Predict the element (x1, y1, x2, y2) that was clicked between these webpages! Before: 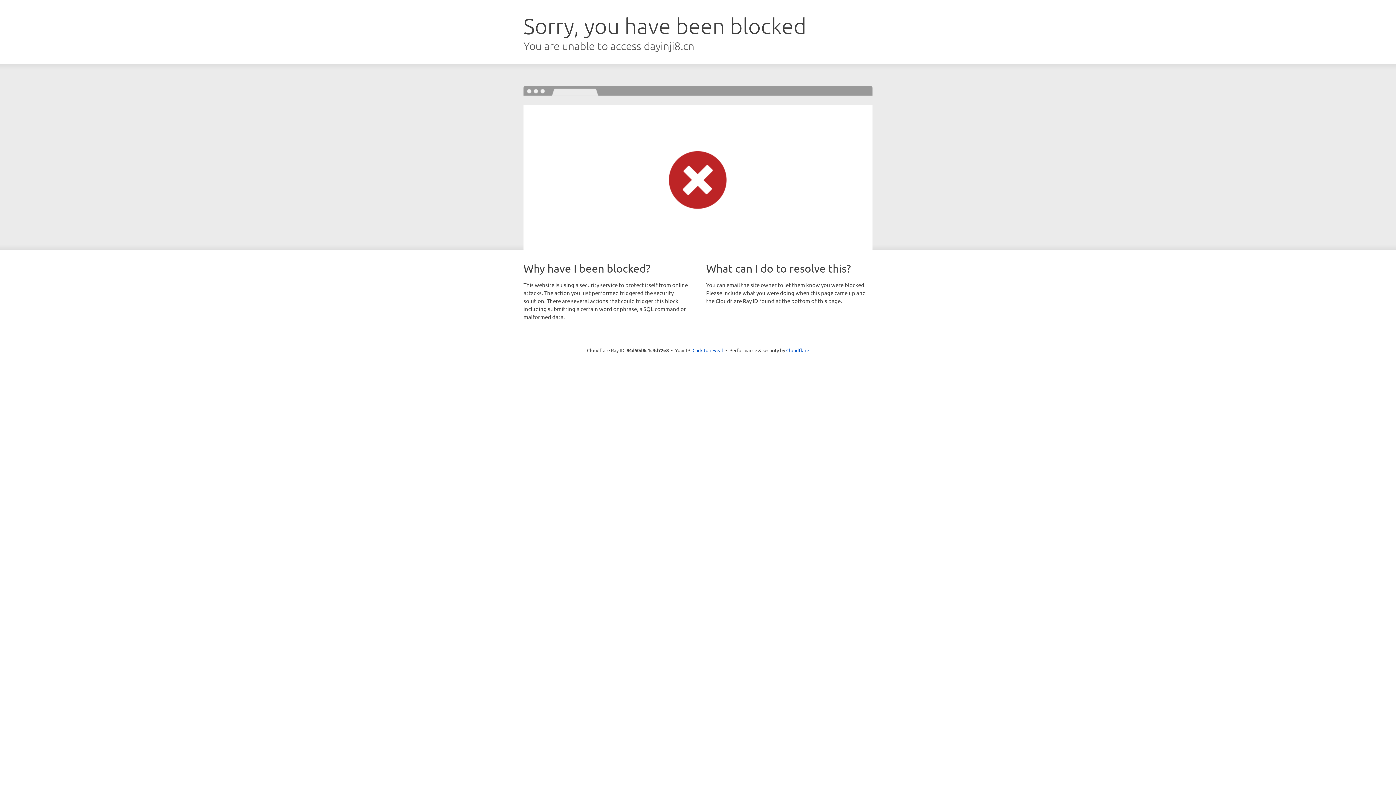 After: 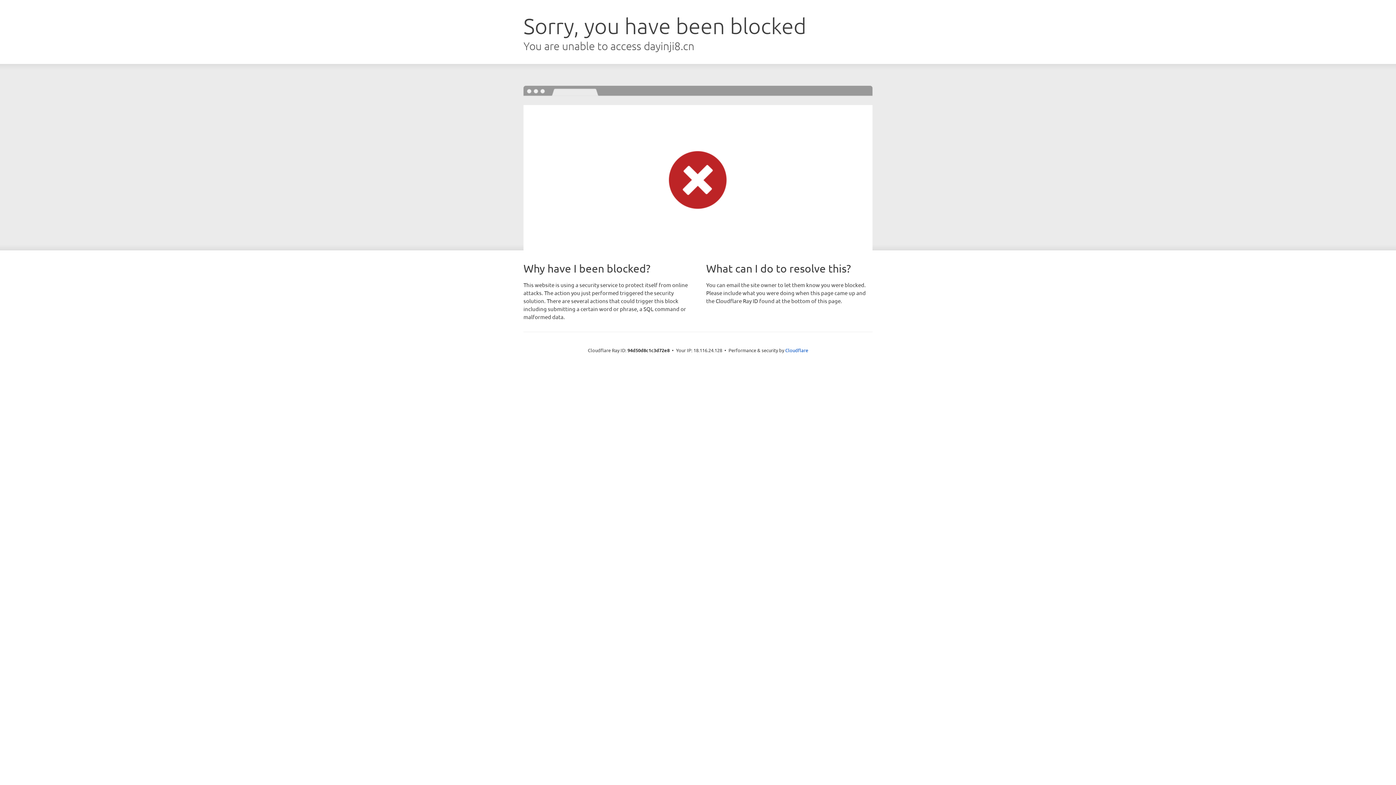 Action: bbox: (692, 346, 723, 353) label: Click to reveal